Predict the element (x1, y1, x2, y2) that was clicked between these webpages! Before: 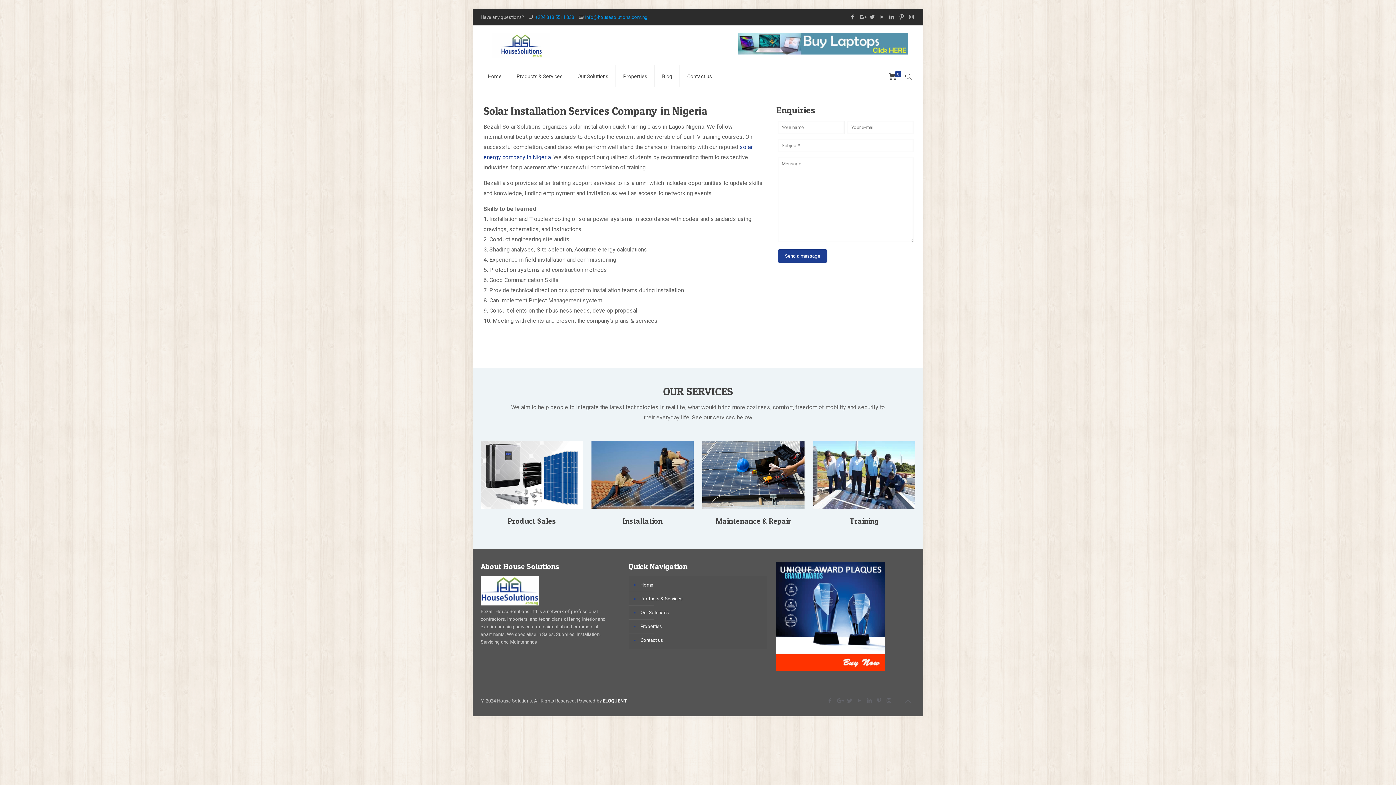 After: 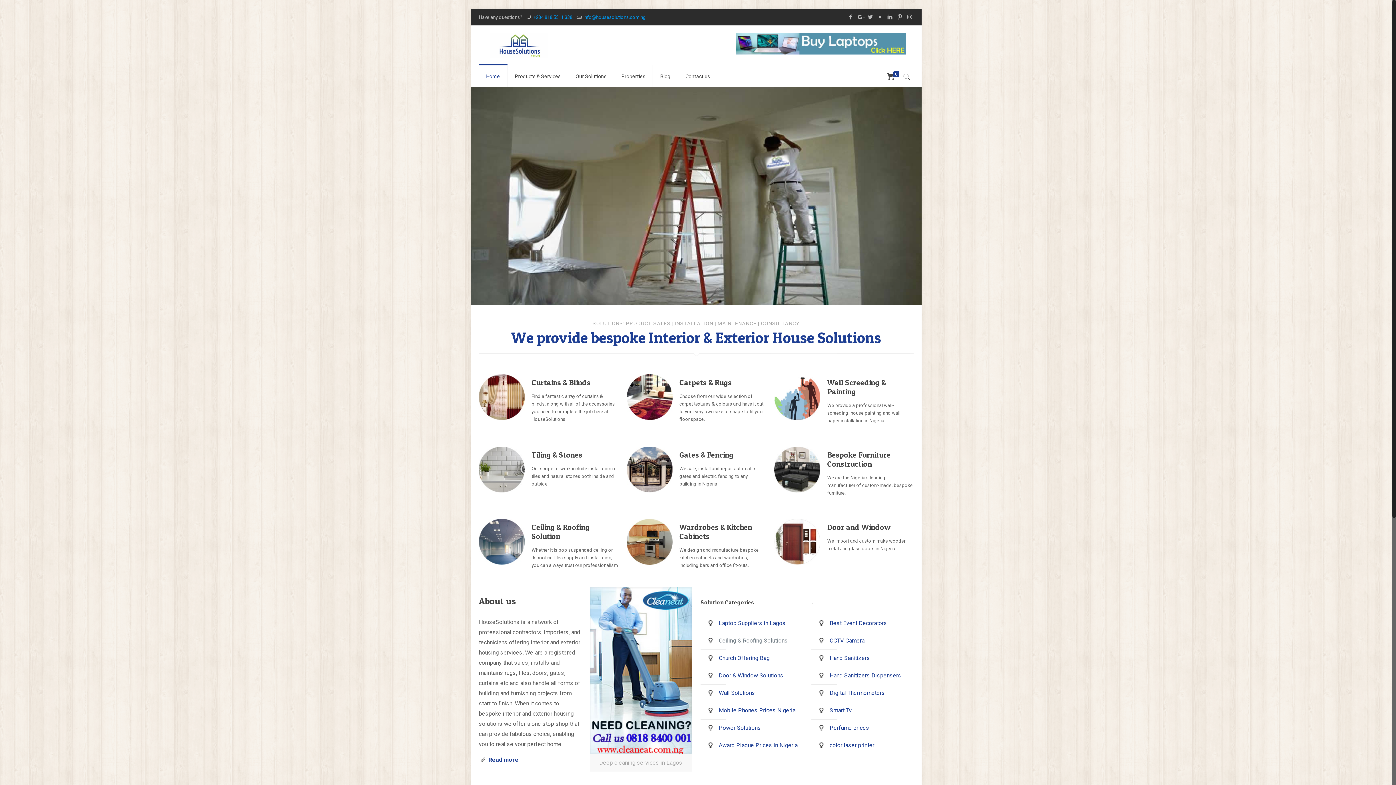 Action: label: 0 bbox: (887, 72, 904, 81)